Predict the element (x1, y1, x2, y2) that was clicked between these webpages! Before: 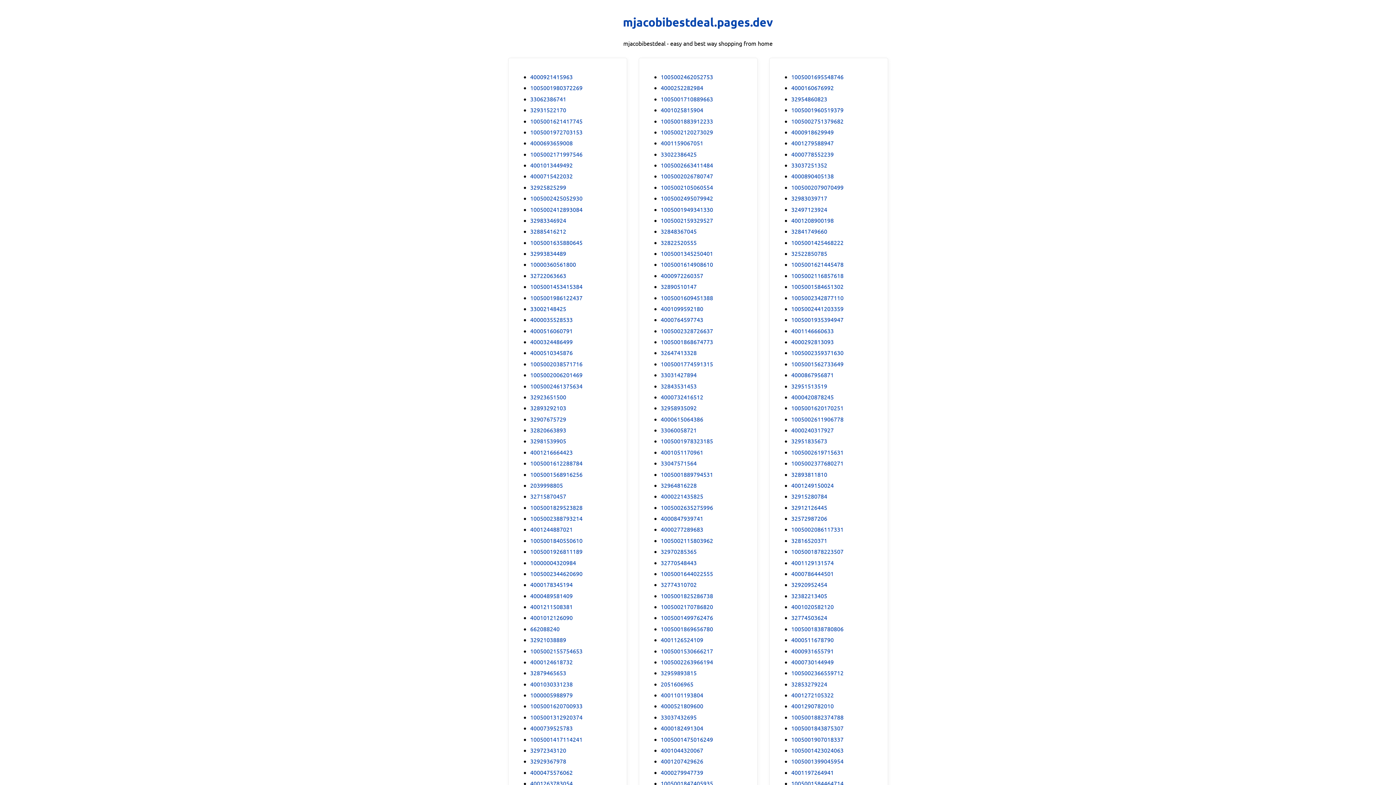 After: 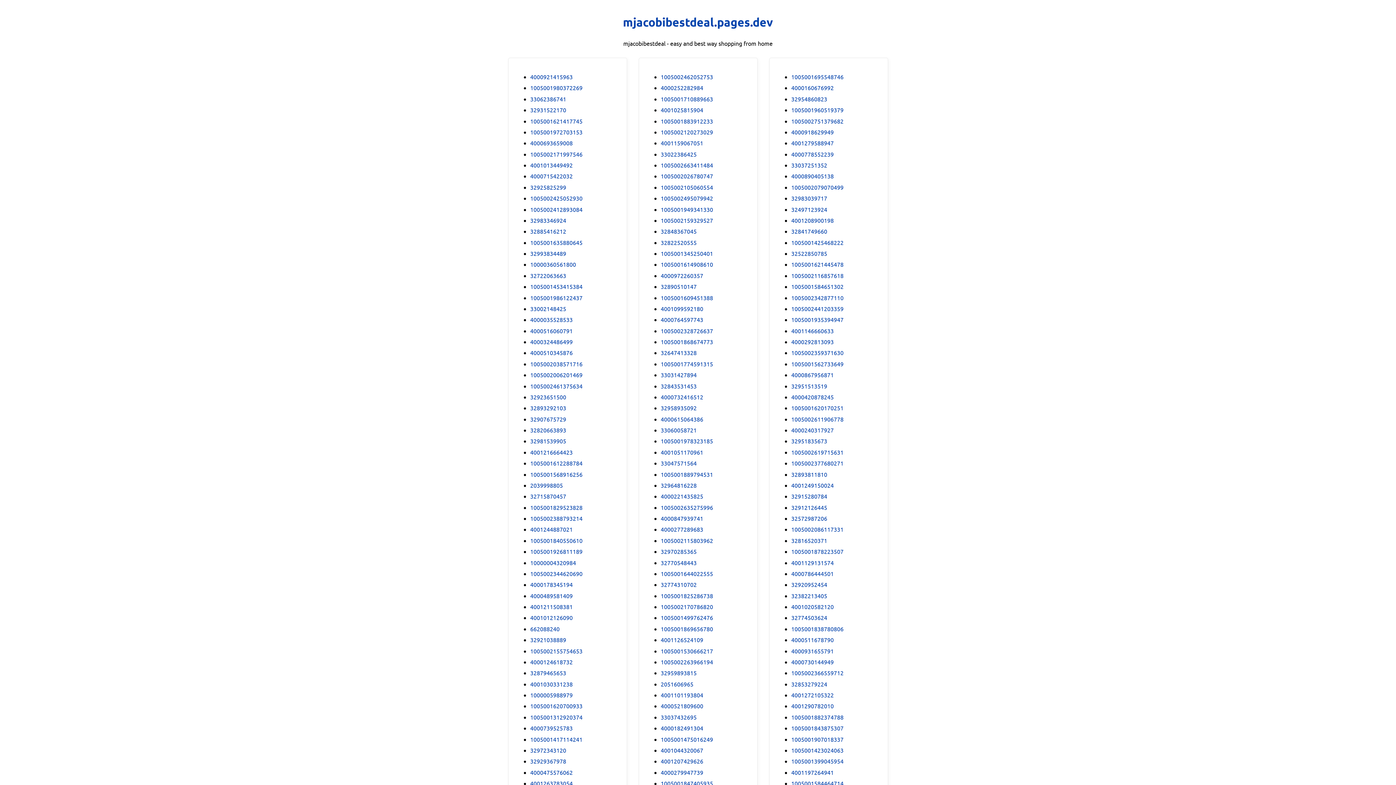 Action: label: 32522850785 bbox: (791, 249, 827, 257)